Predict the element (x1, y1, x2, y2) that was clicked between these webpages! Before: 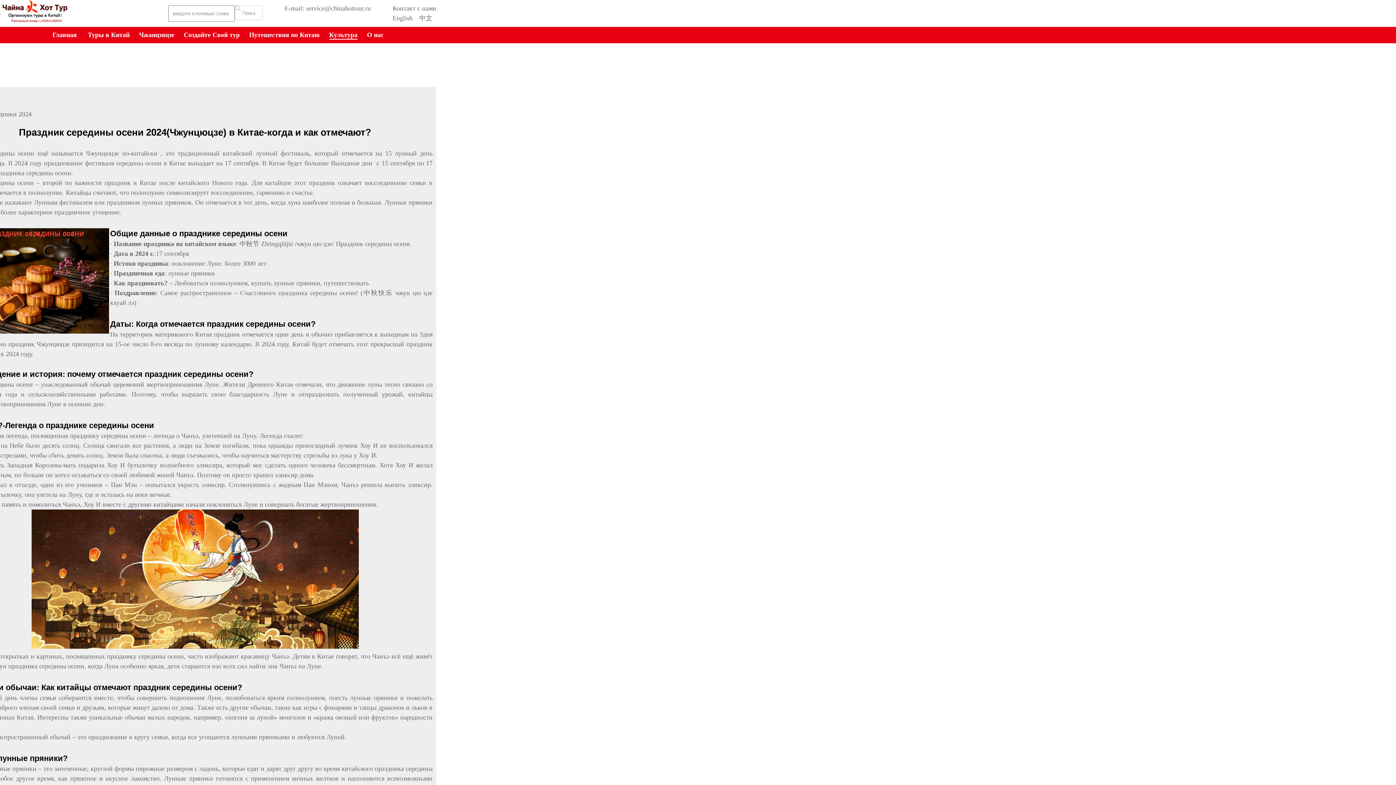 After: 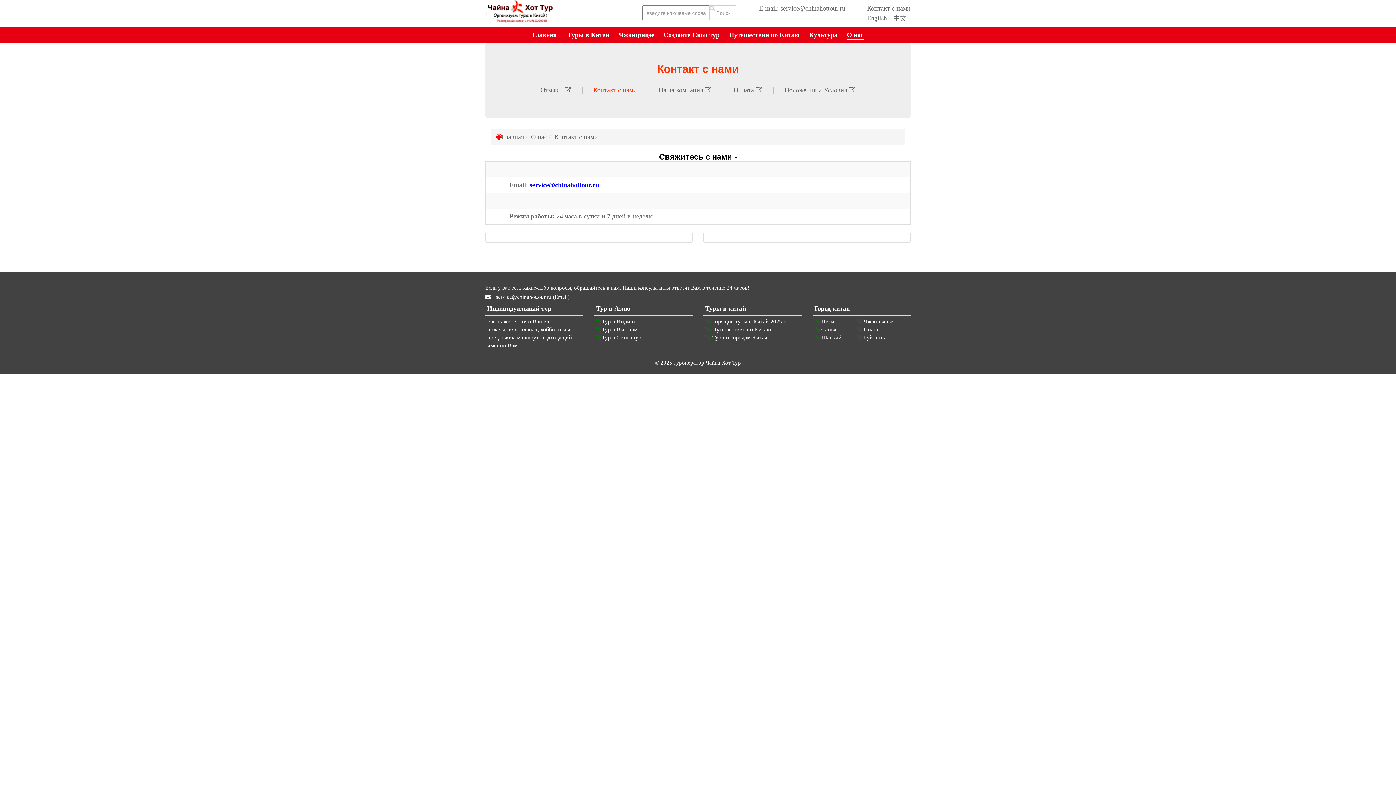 Action: label: Контакт с нами bbox: (392, 4, 436, 12)